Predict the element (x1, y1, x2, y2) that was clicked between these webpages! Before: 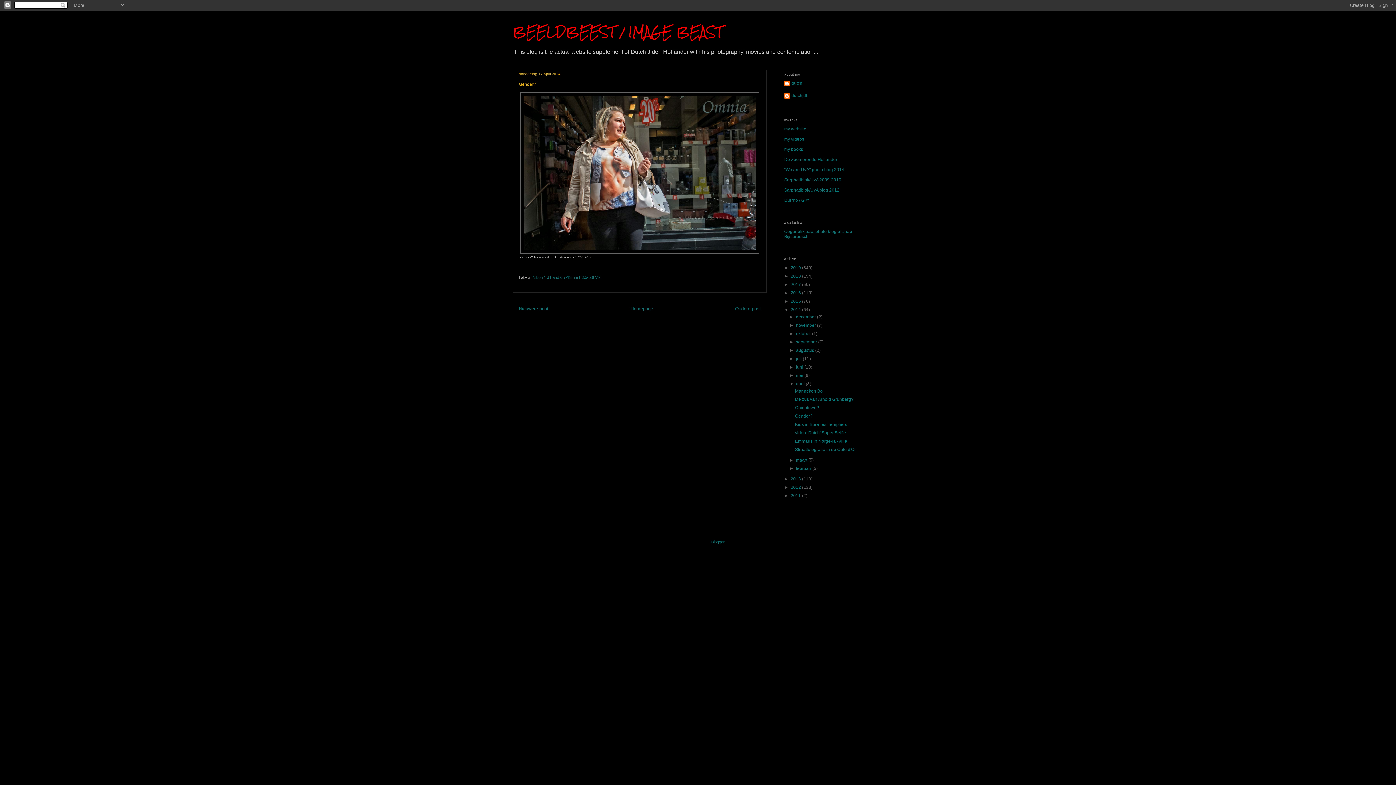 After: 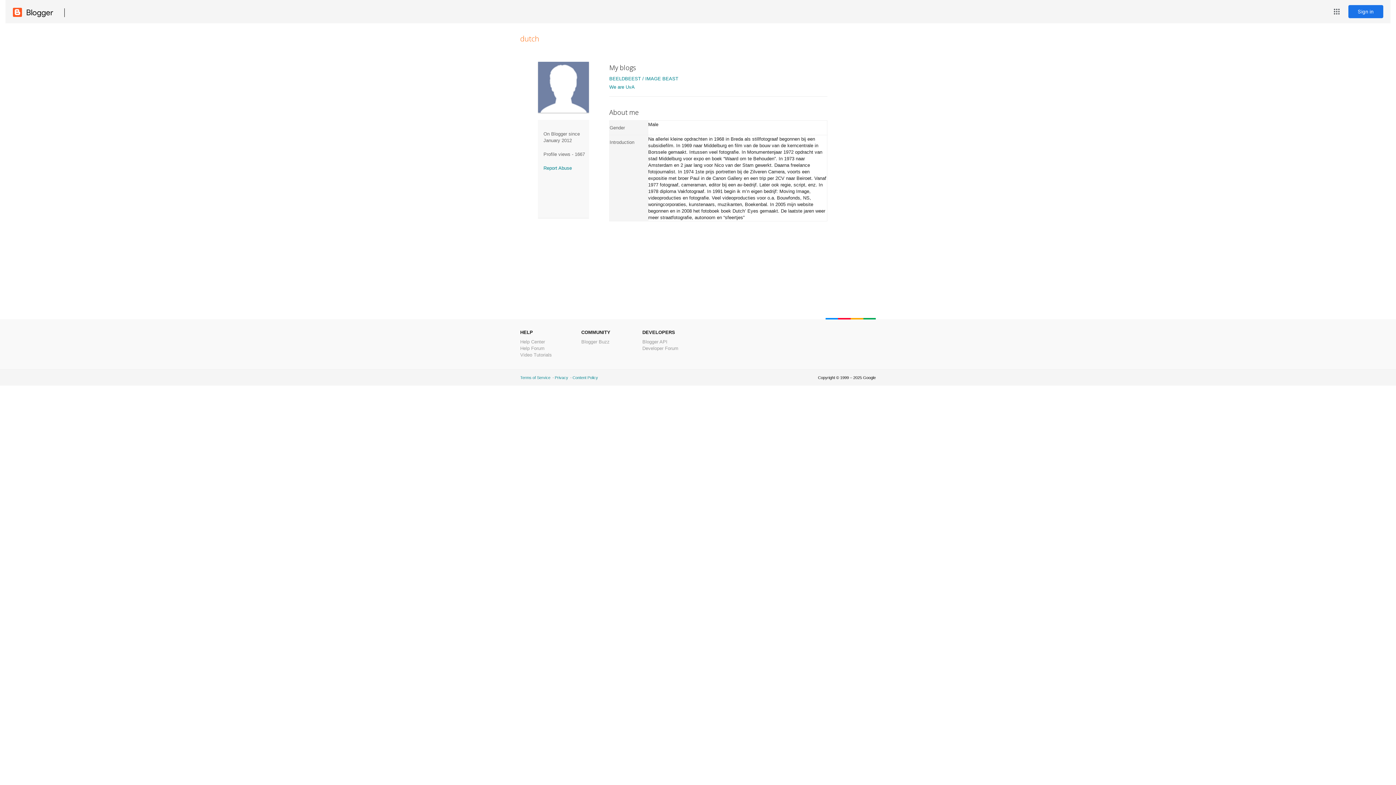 Action: label: dutch bbox: (784, 80, 802, 88)